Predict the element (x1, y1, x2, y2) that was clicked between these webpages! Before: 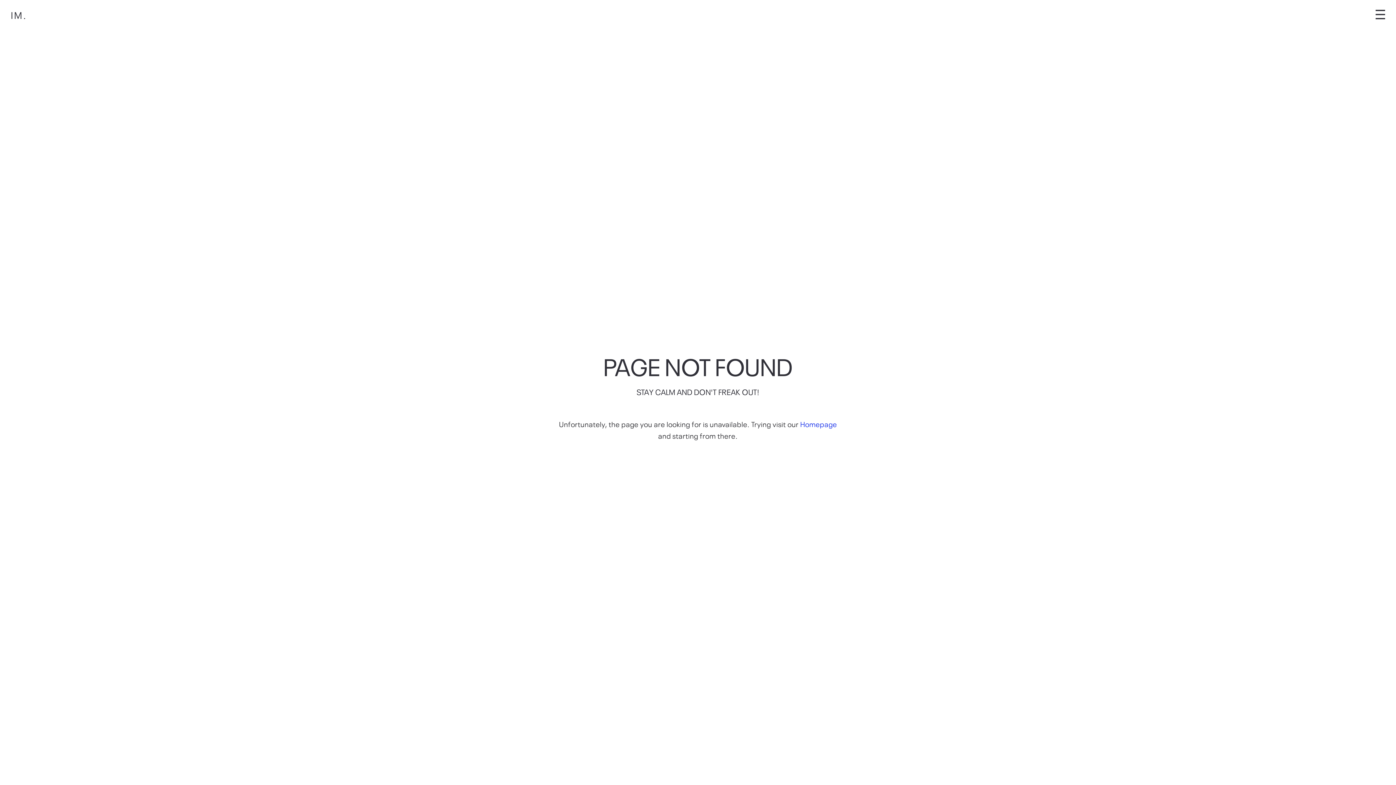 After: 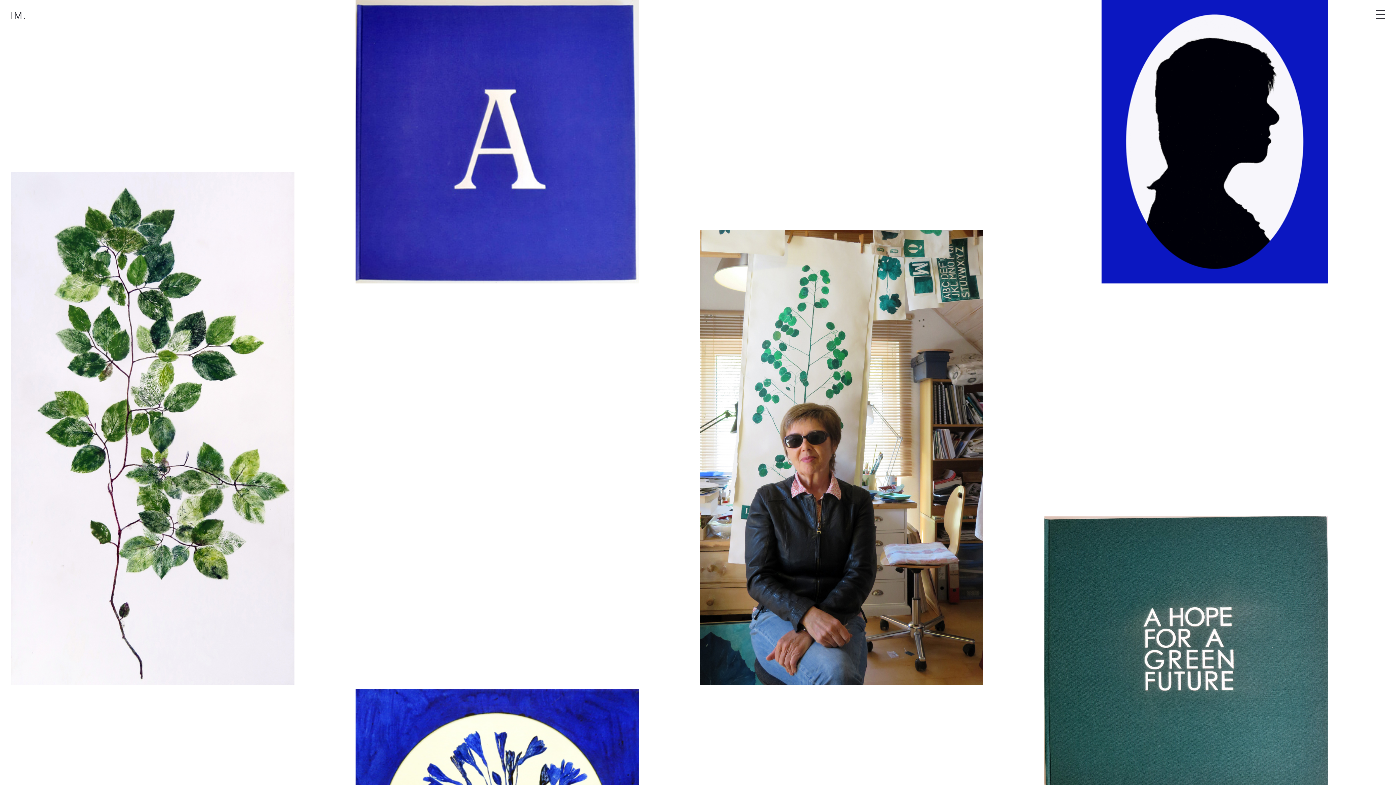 Action: bbox: (10, 8, 26, 20) label: IM.